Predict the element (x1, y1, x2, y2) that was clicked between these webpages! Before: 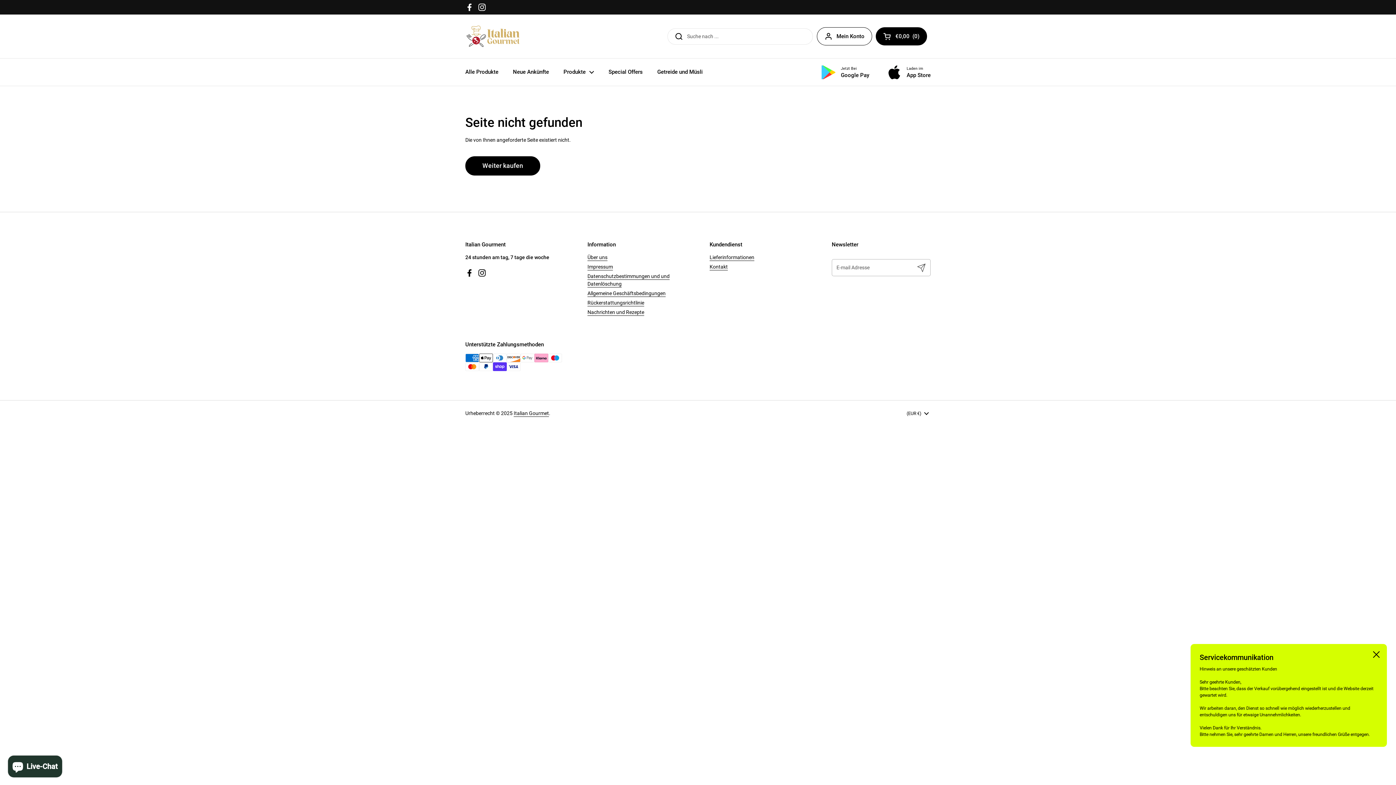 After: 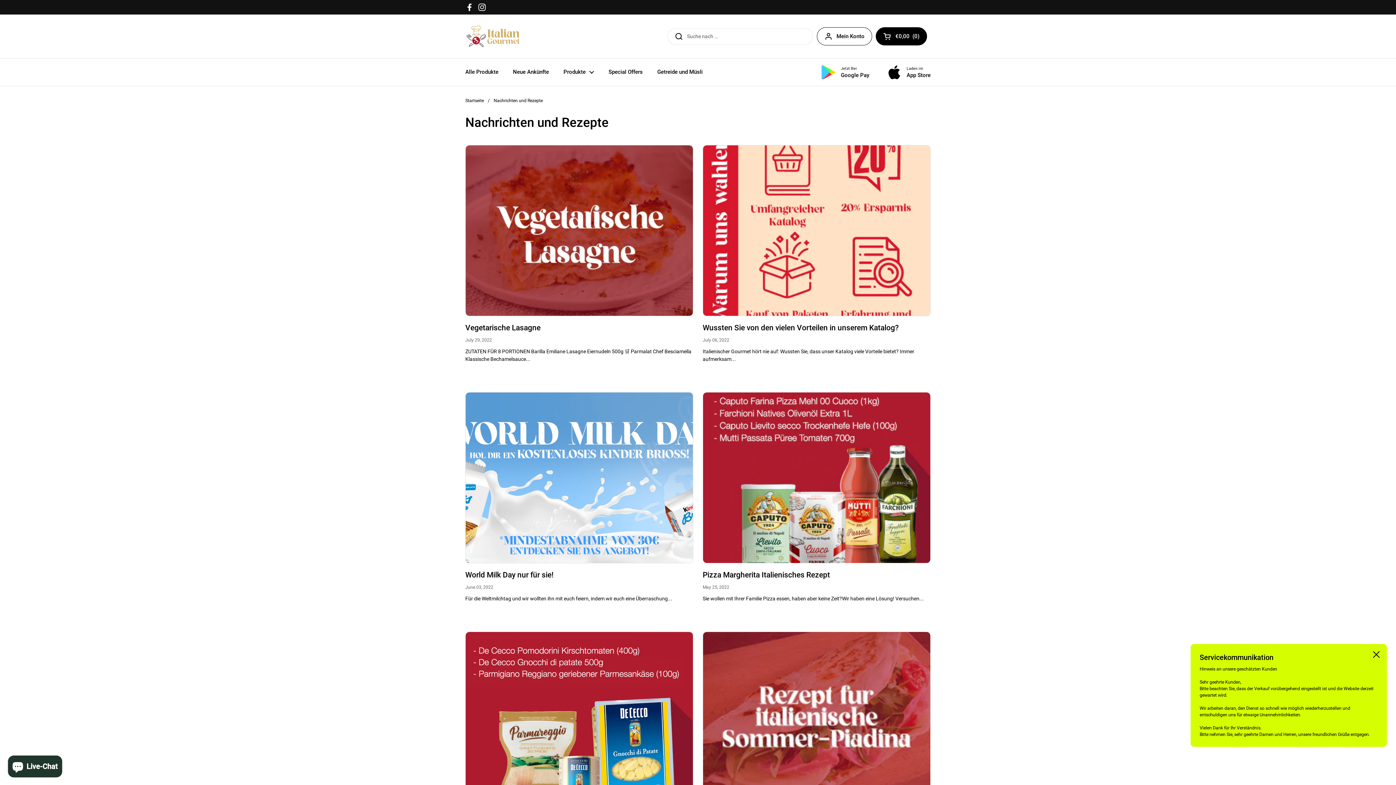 Action: bbox: (587, 309, 644, 315) label: Nachrichten und Rezepte